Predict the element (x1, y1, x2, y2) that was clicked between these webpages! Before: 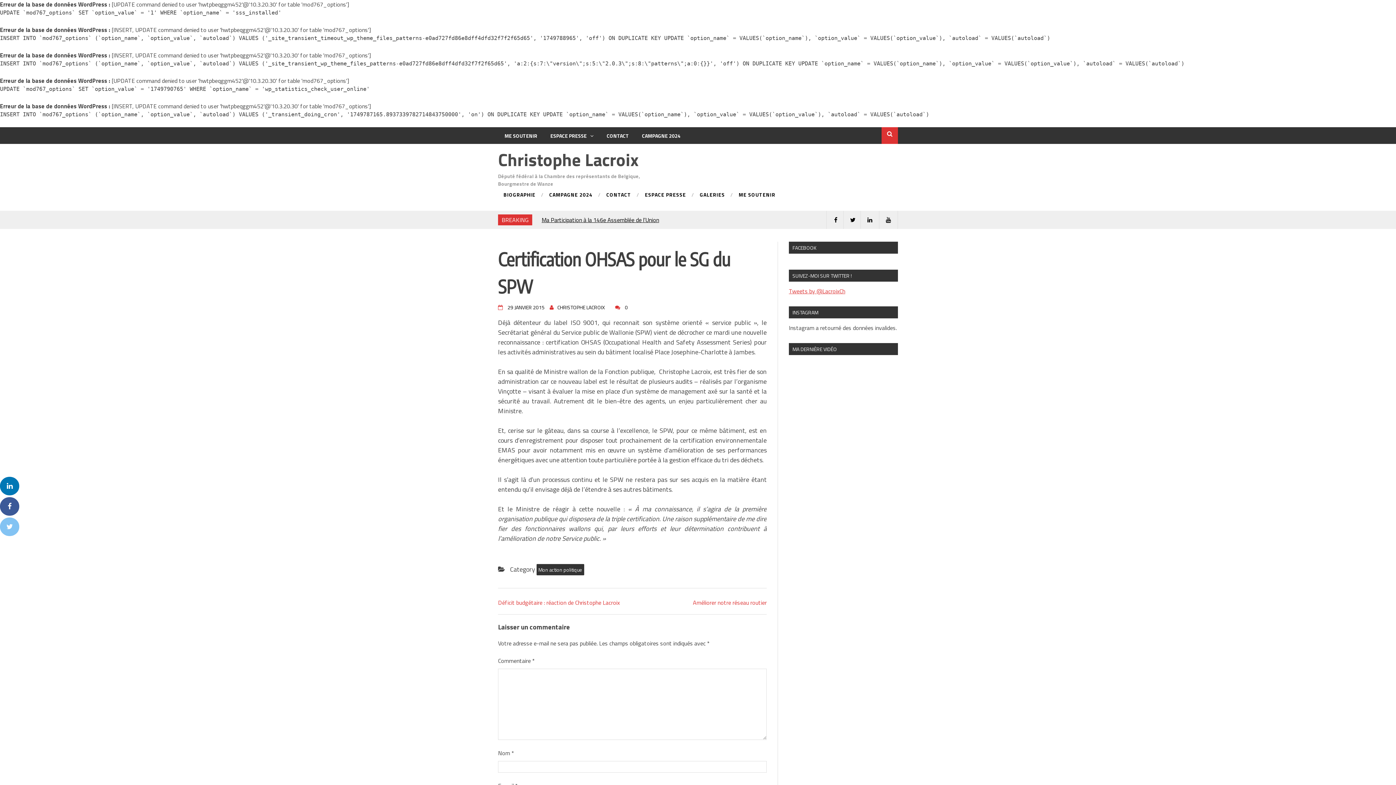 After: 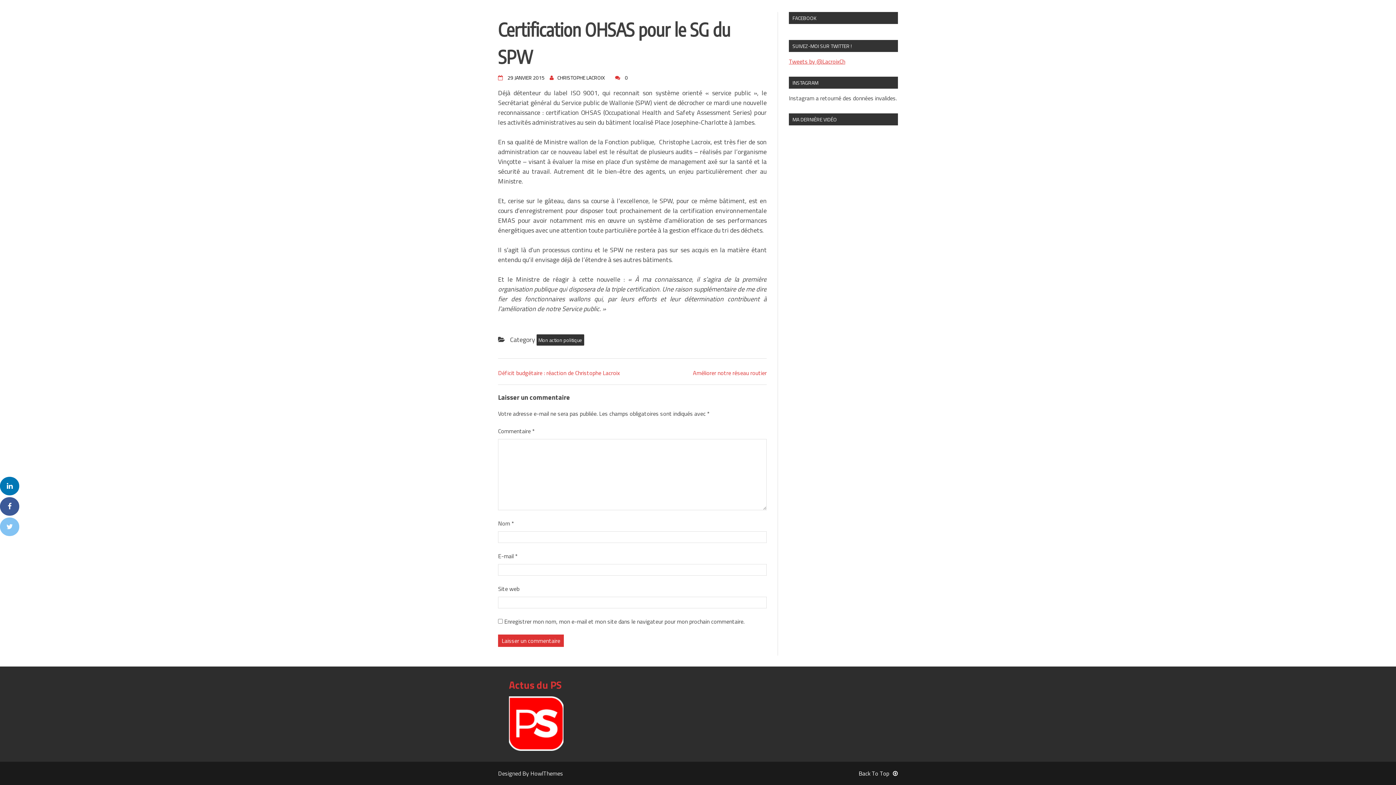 Action: bbox: (621, 303, 628, 311) label: 0